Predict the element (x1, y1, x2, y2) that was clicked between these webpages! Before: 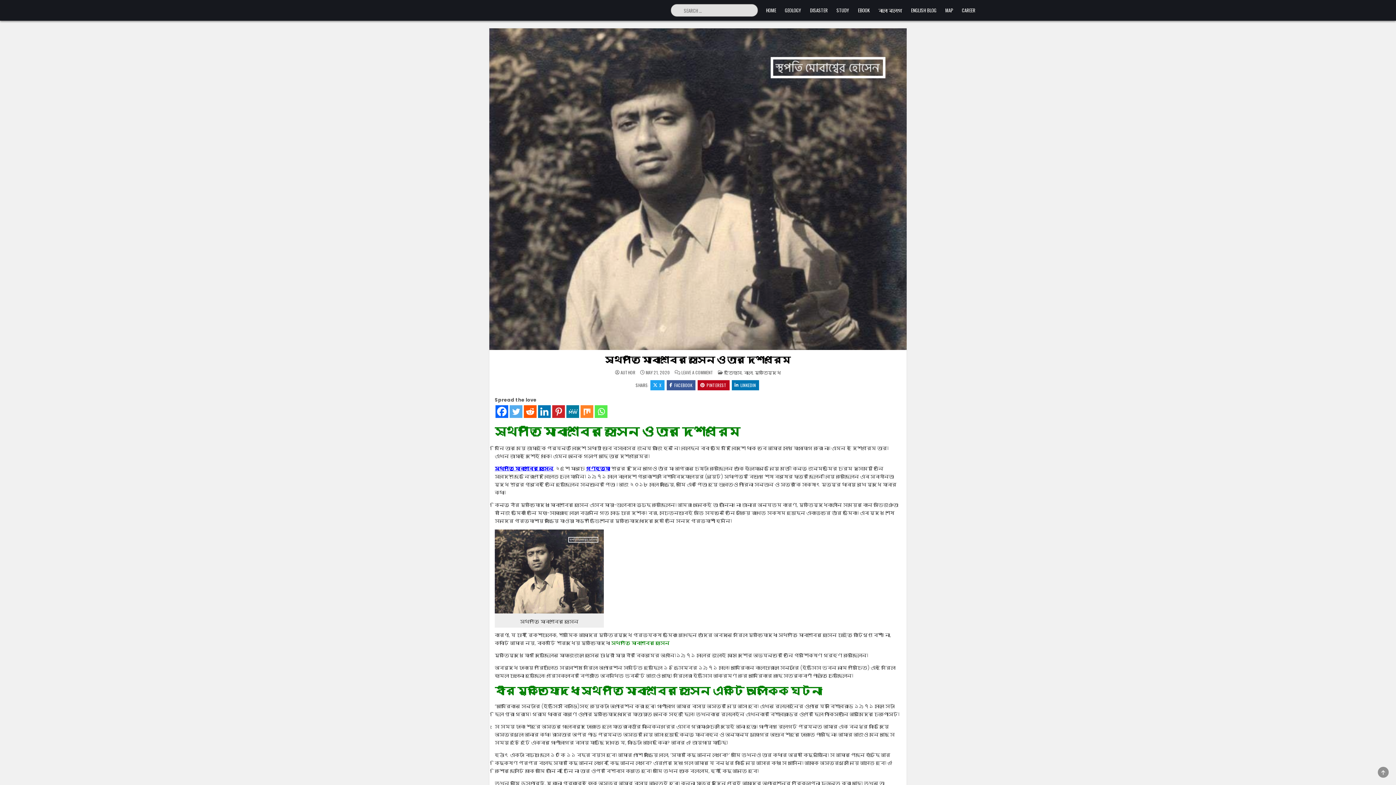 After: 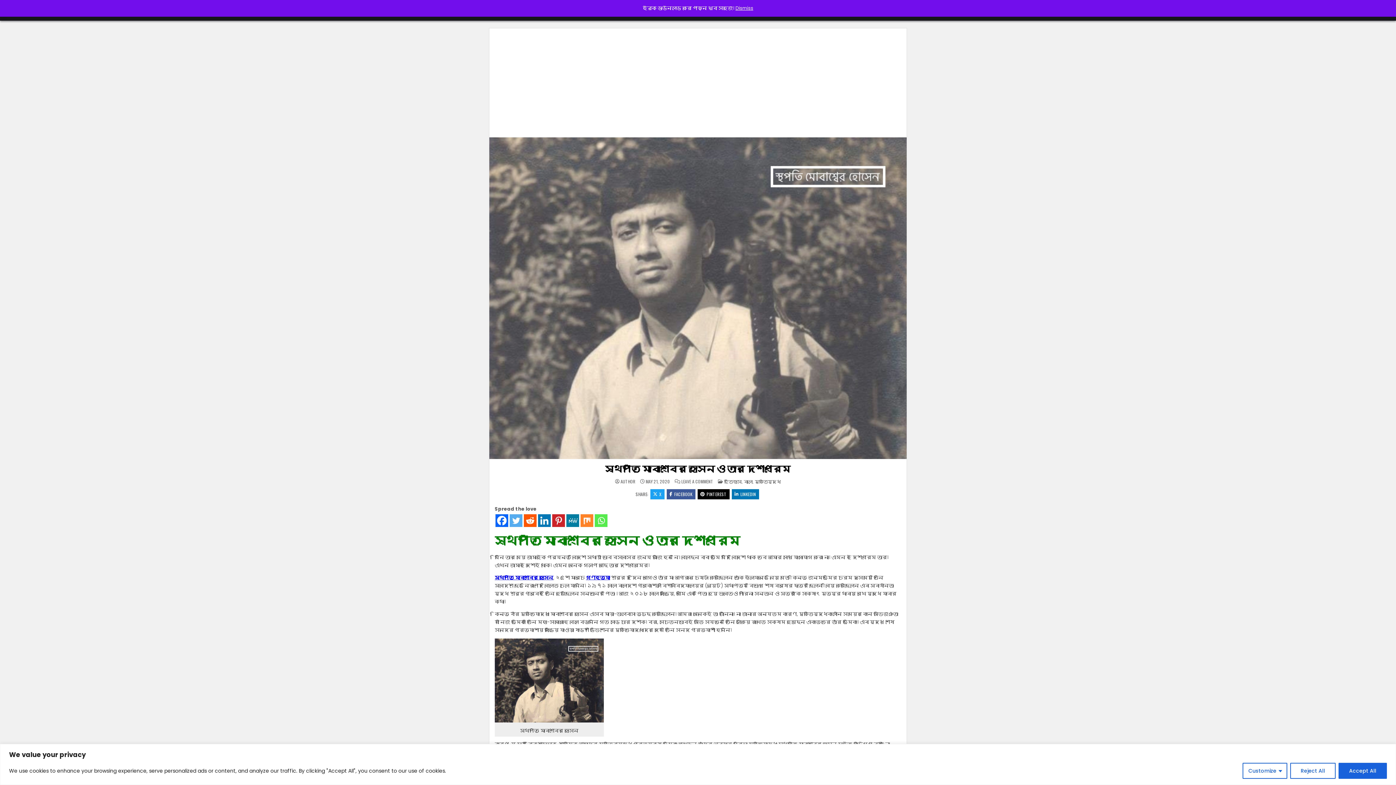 Action: label: PINTEREST bbox: (697, 380, 729, 390)